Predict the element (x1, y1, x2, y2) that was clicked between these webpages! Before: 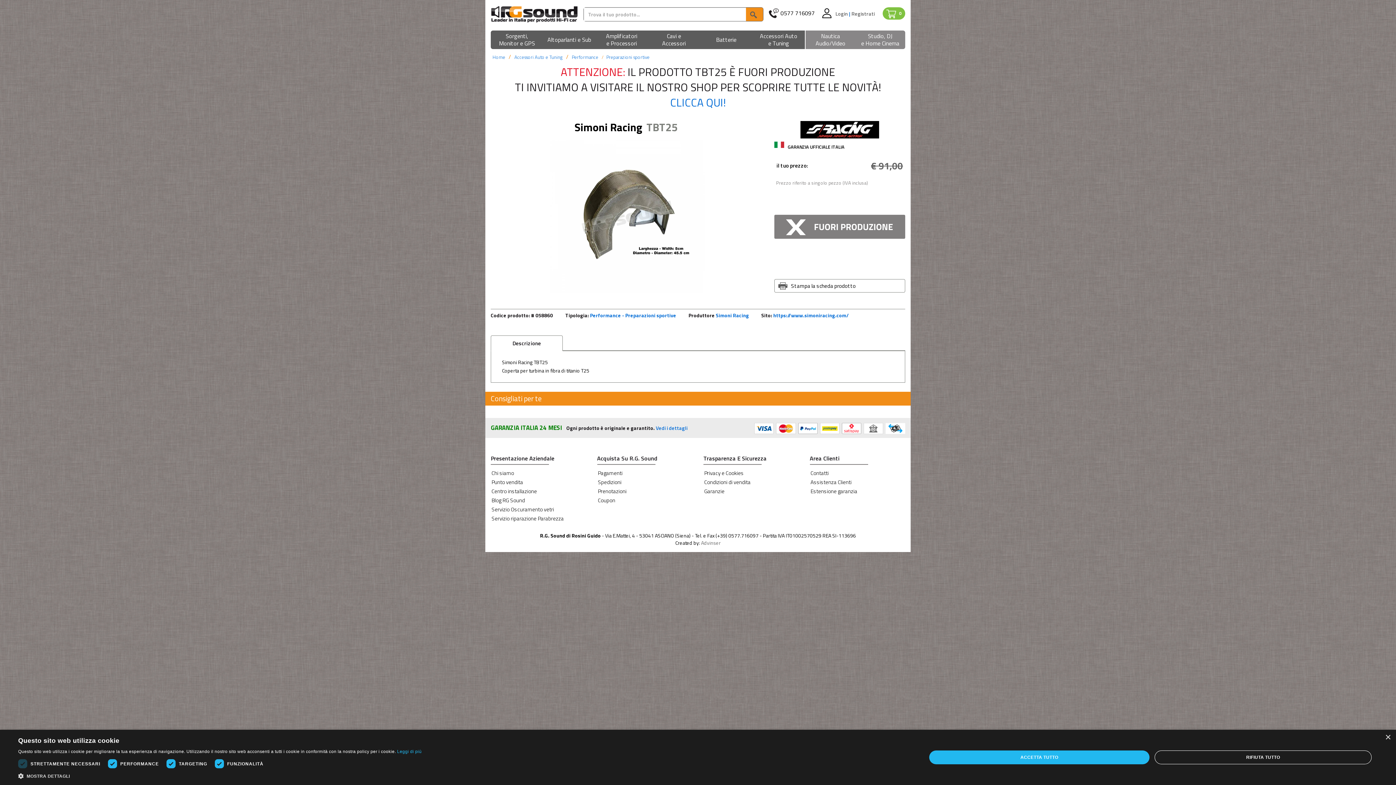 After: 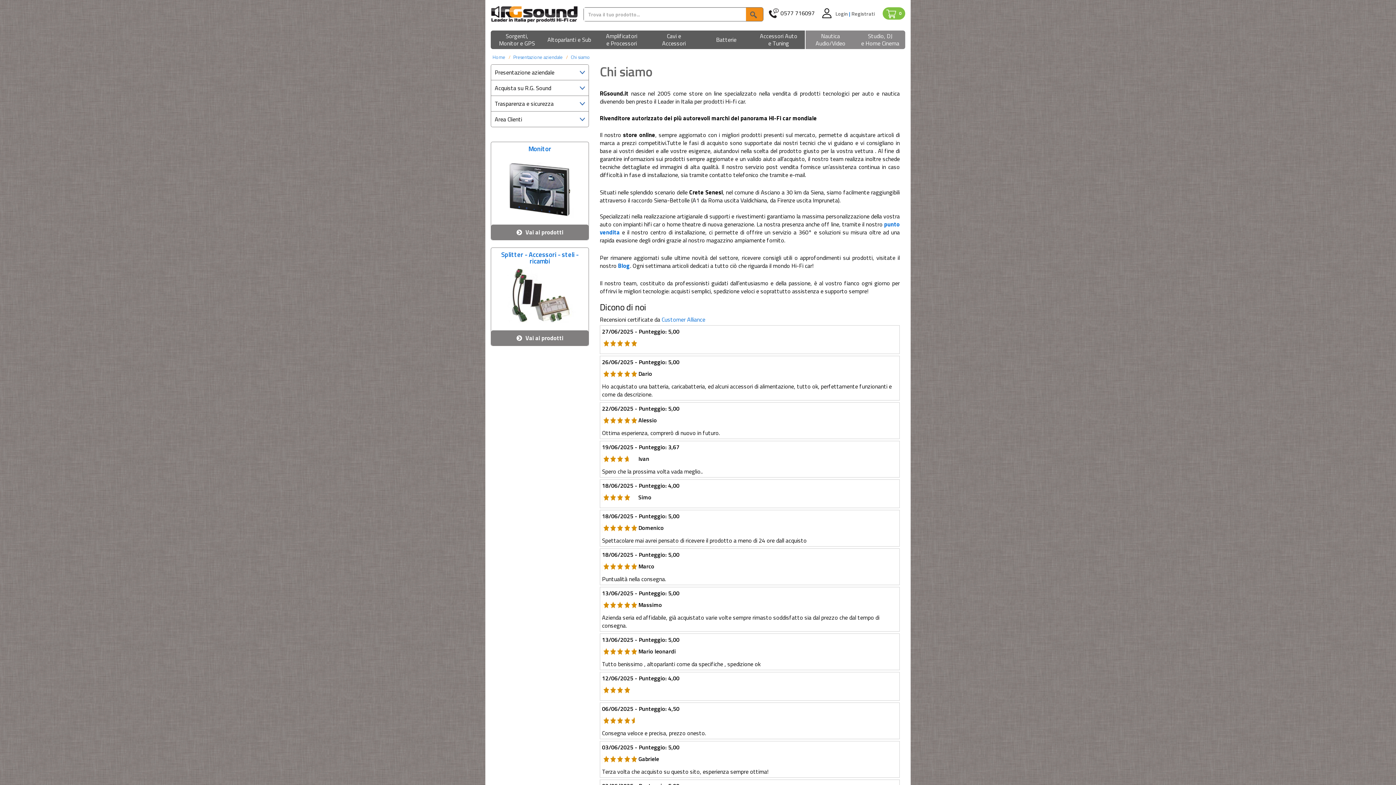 Action: bbox: (491, 469, 514, 477) label: Chi siamo